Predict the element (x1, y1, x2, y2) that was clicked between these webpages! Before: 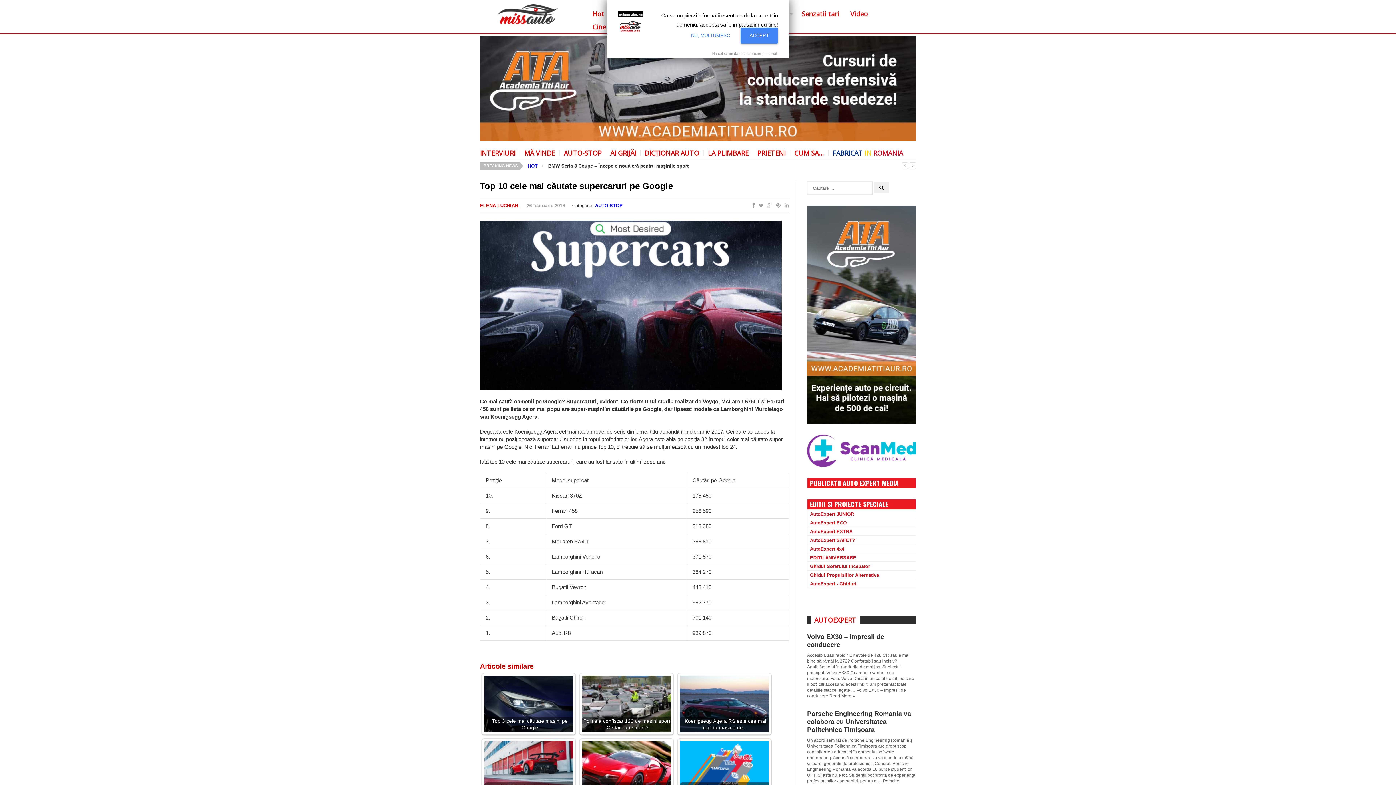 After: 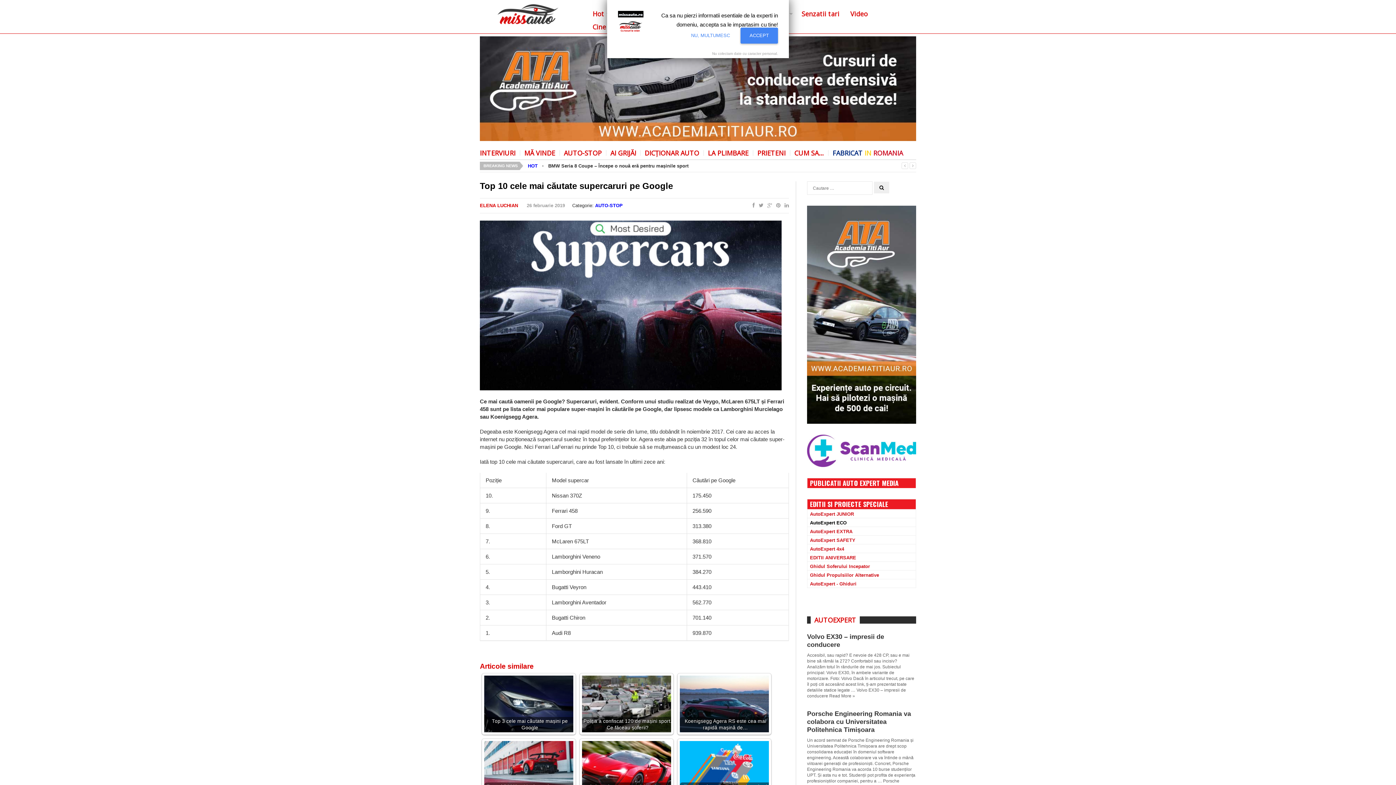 Action: label: AutoExpert ECO bbox: (810, 519, 846, 526)